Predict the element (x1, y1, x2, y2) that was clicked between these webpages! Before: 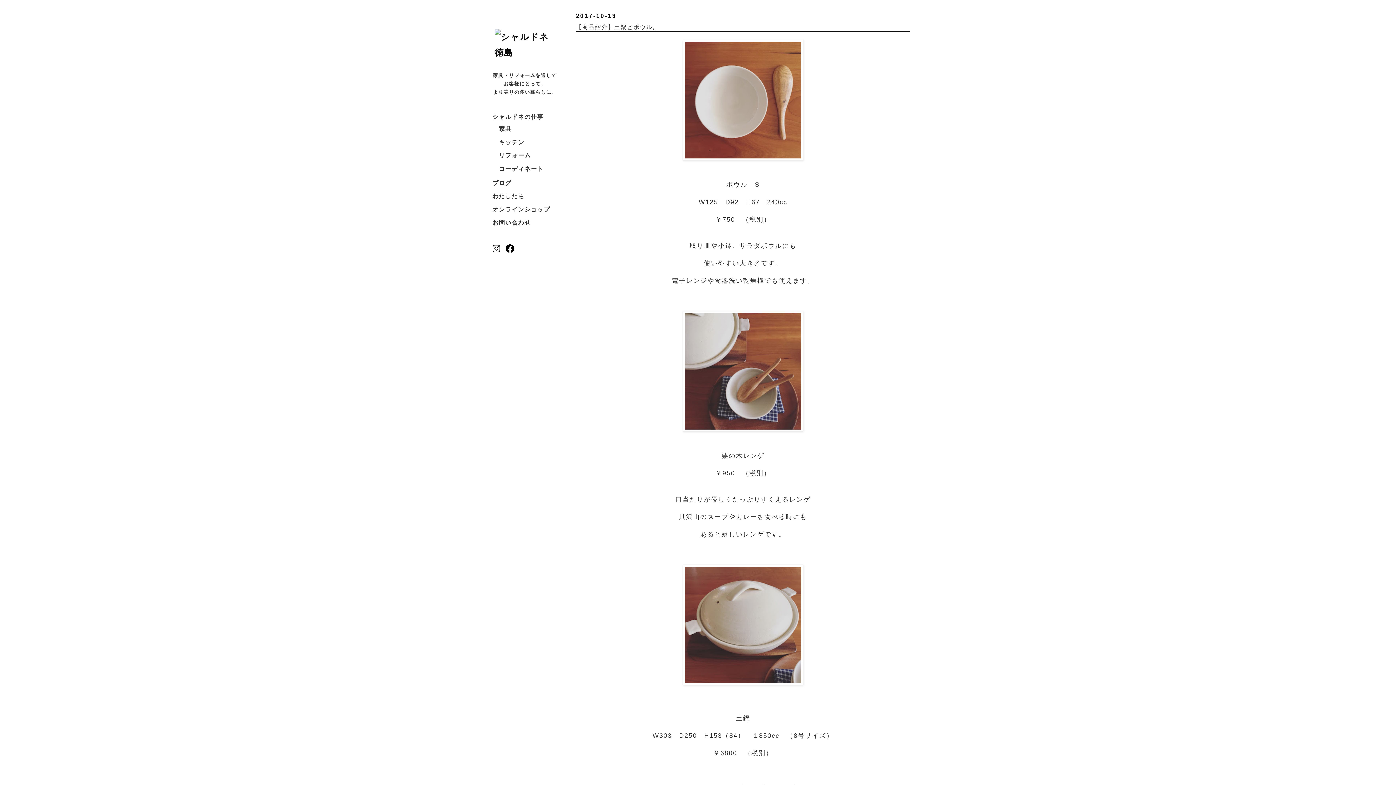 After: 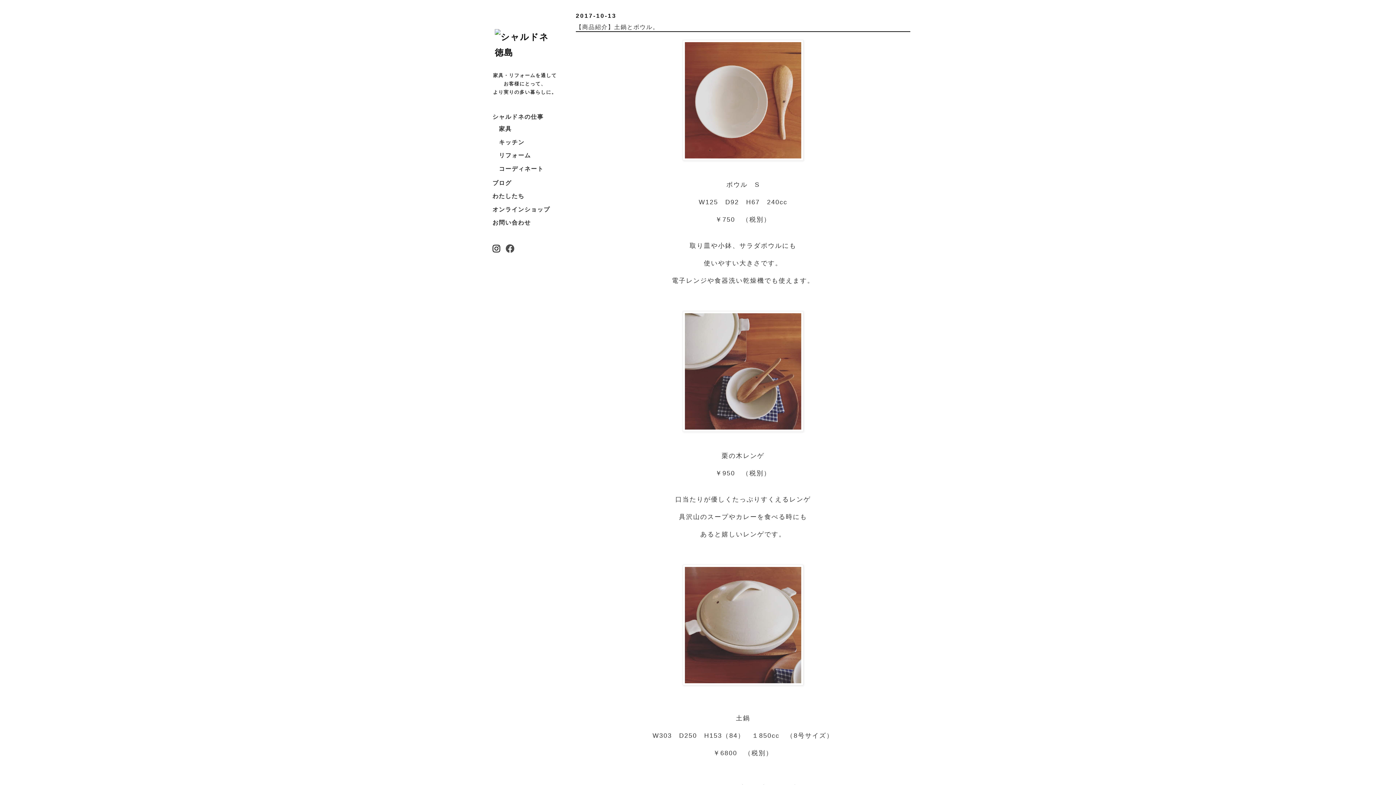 Action: bbox: (505, 244, 518, 256)